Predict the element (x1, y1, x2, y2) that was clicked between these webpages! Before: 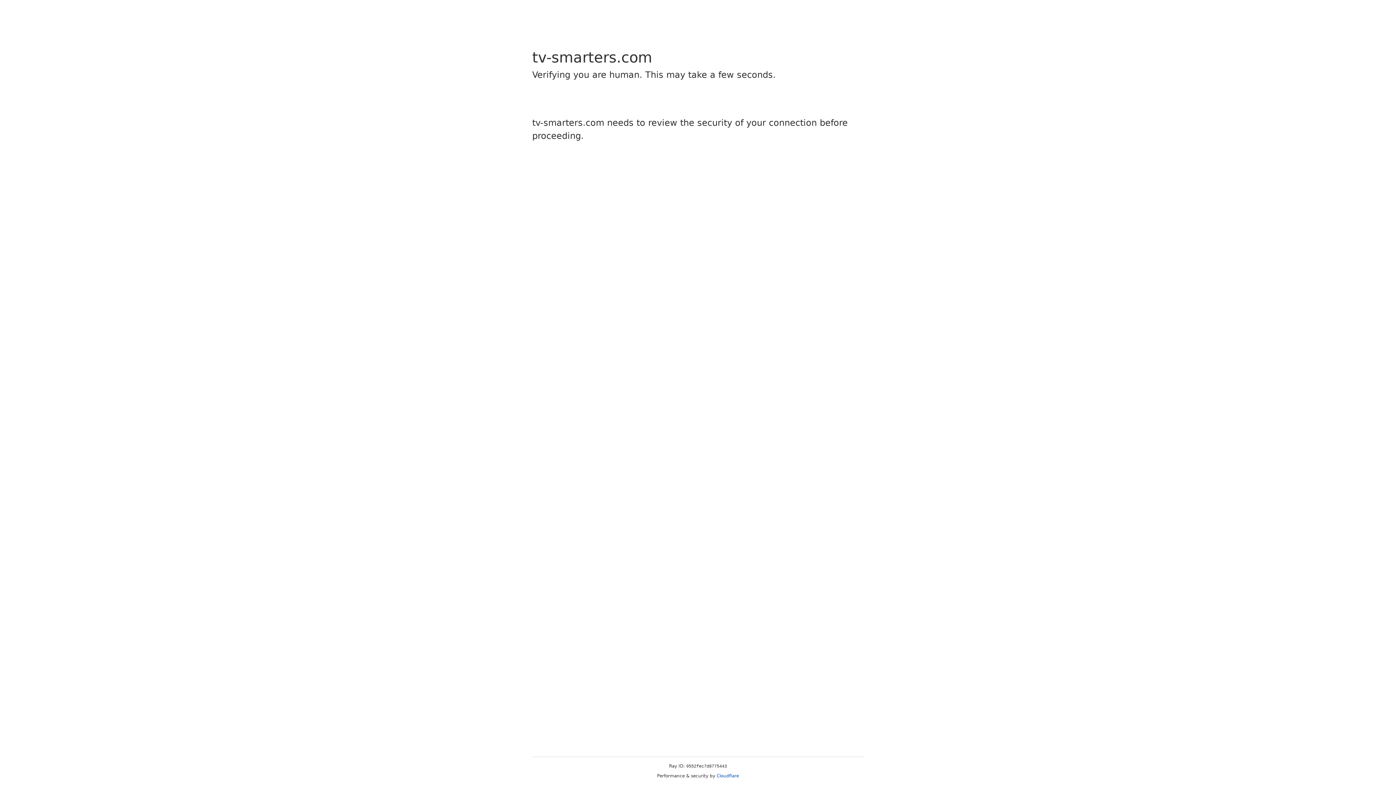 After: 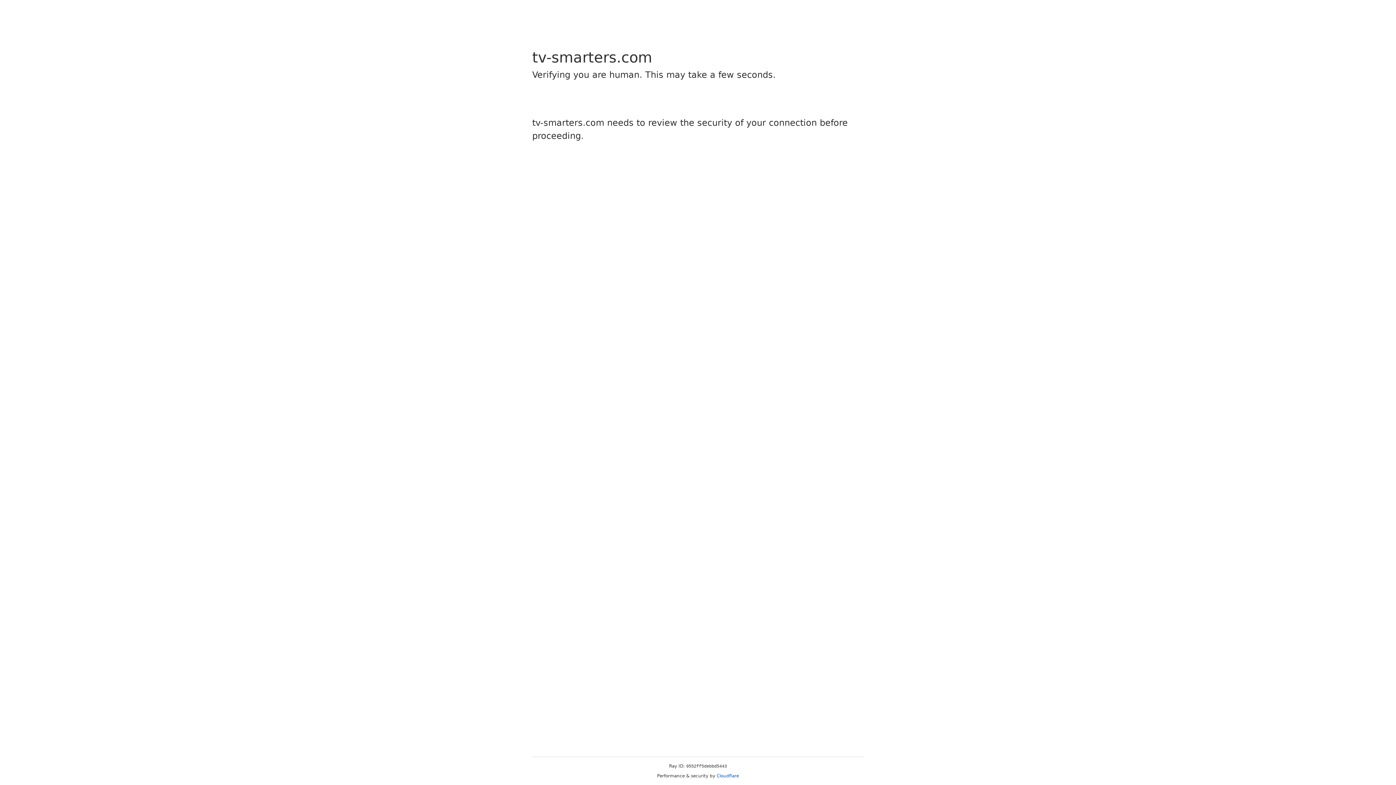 Action: bbox: (716, 773, 739, 778) label: Cloudflare